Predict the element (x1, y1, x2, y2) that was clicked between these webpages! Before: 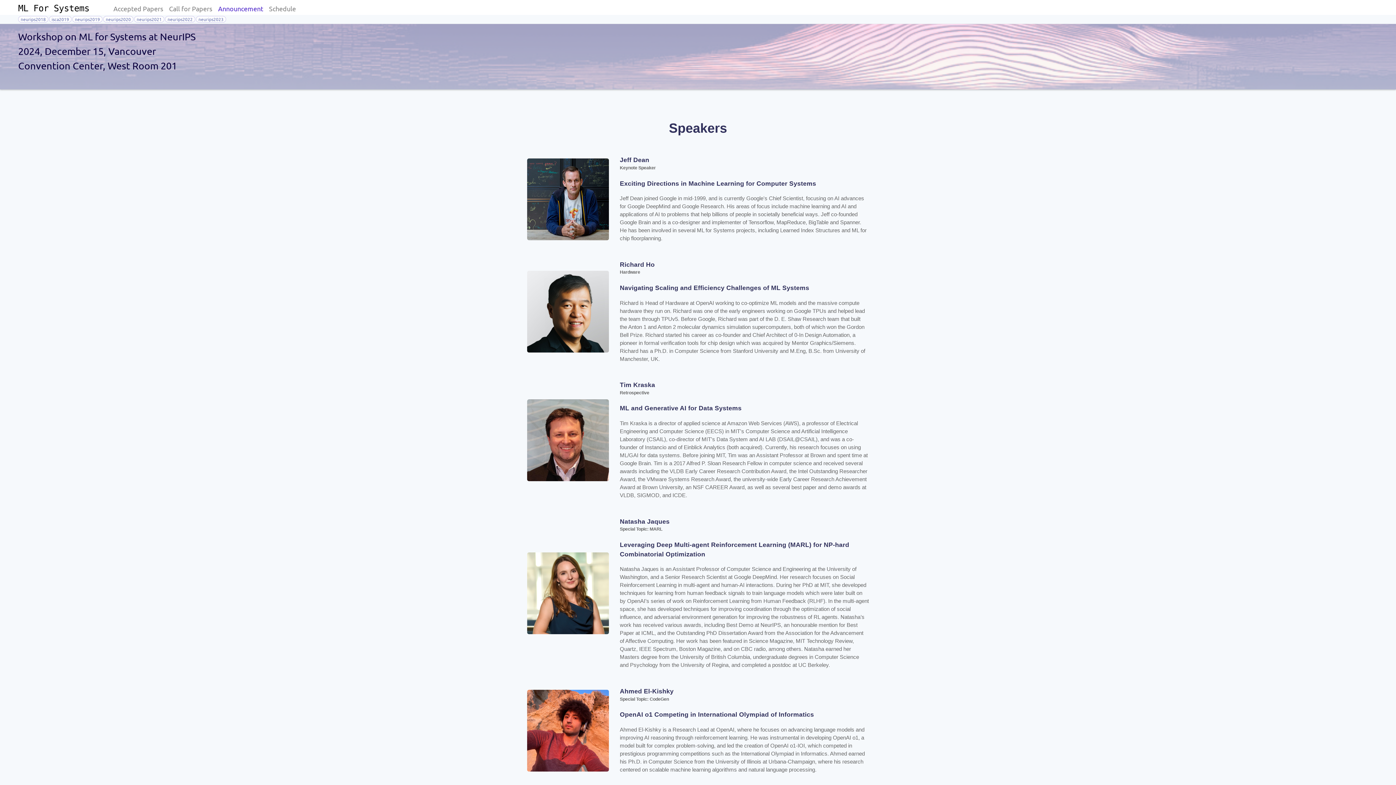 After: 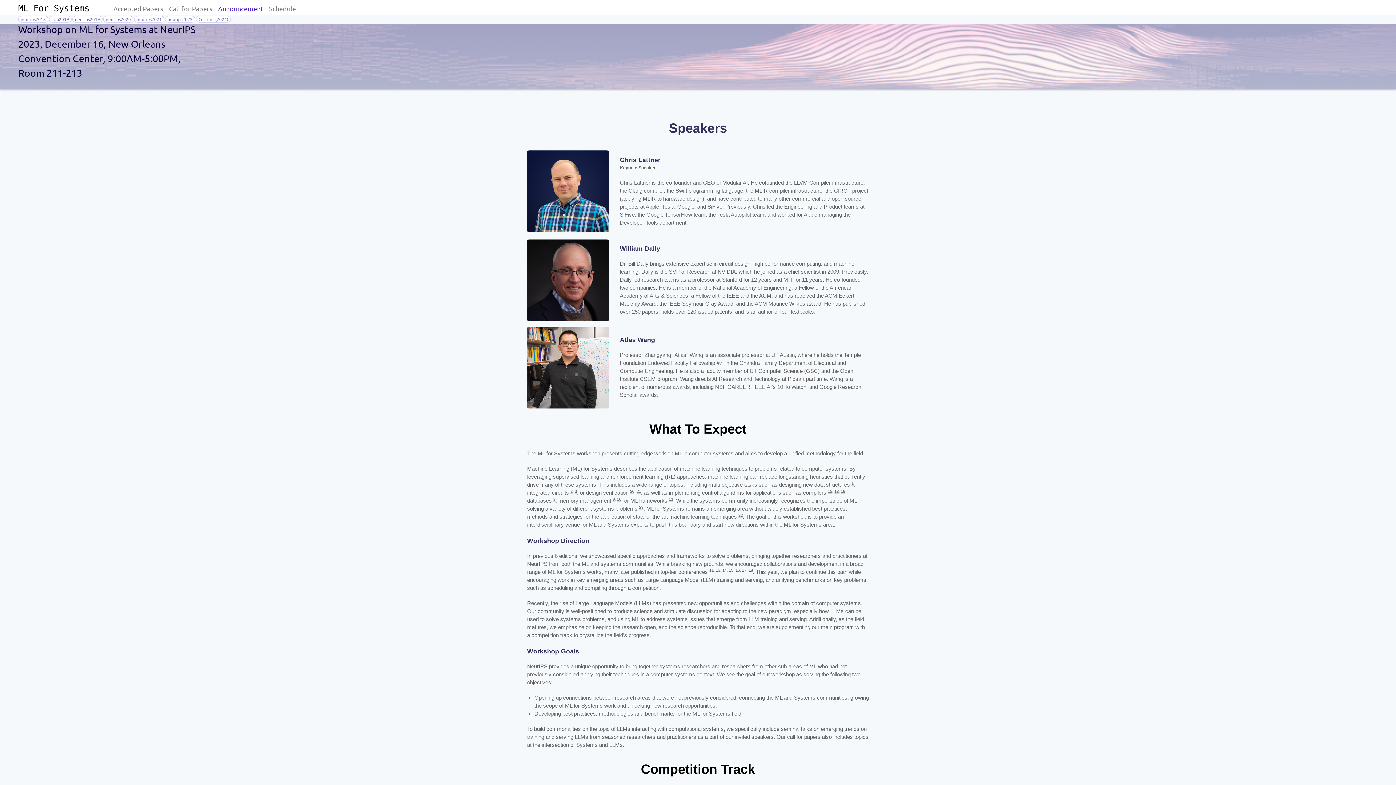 Action: bbox: (198, 16, 223, 22) label: neurips2023